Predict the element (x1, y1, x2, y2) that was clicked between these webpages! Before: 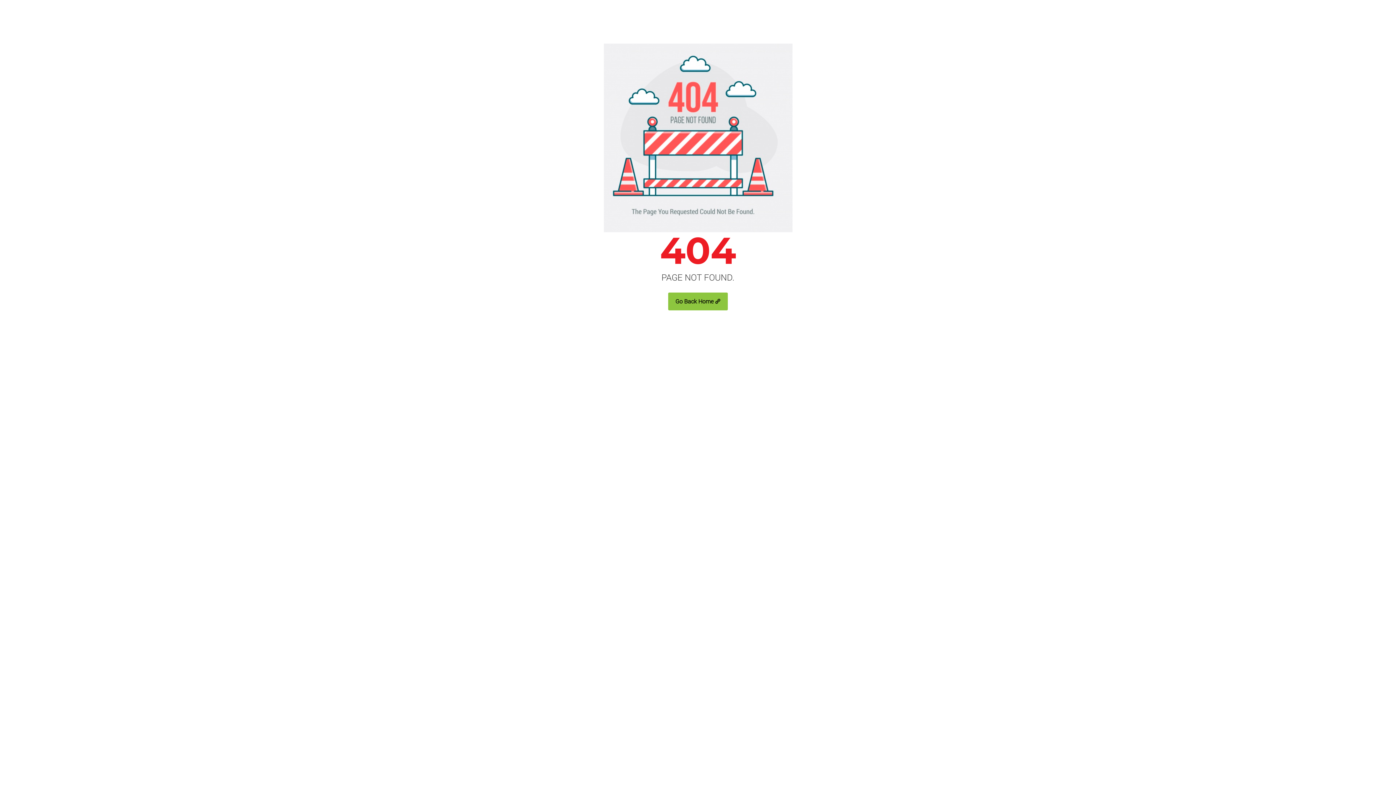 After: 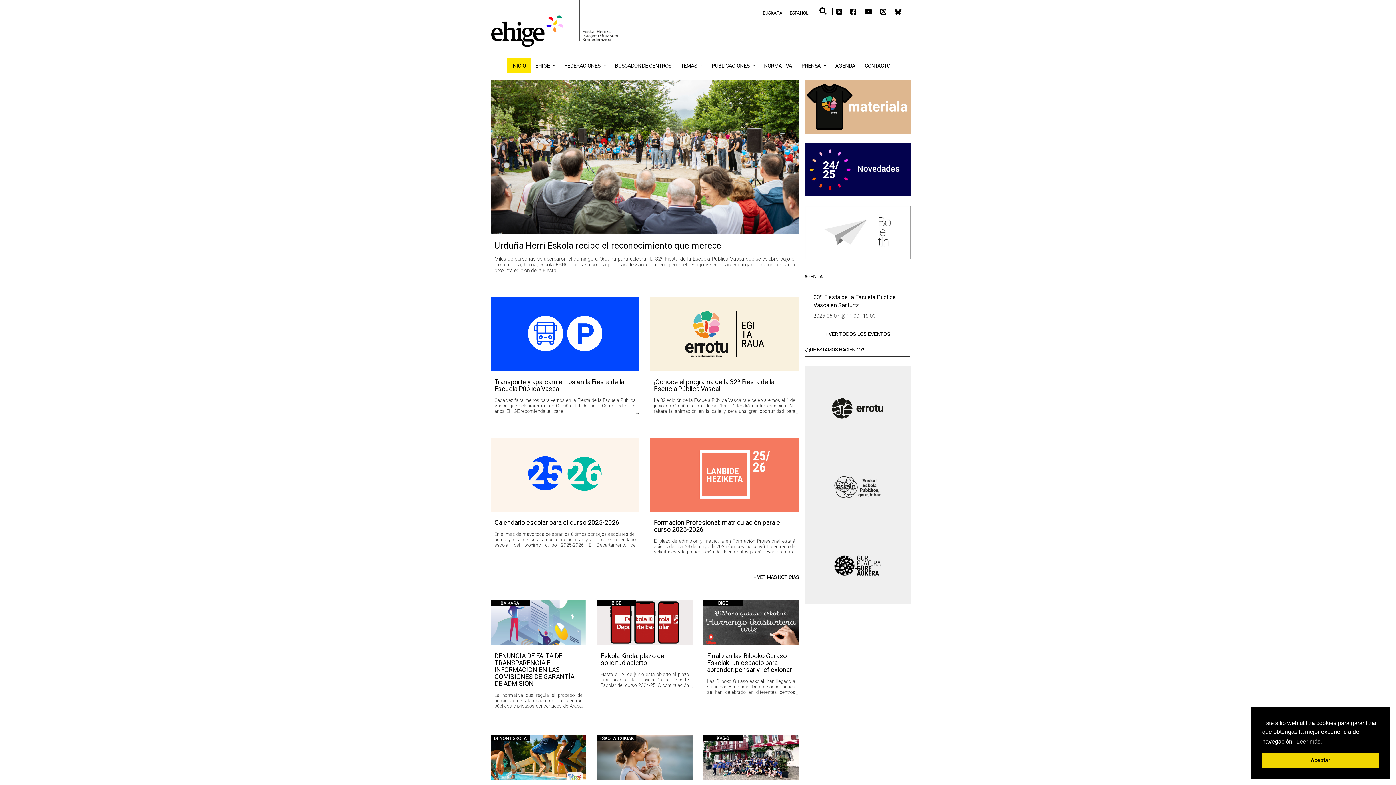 Action: bbox: (668, 292, 728, 310) label: Go Back Home